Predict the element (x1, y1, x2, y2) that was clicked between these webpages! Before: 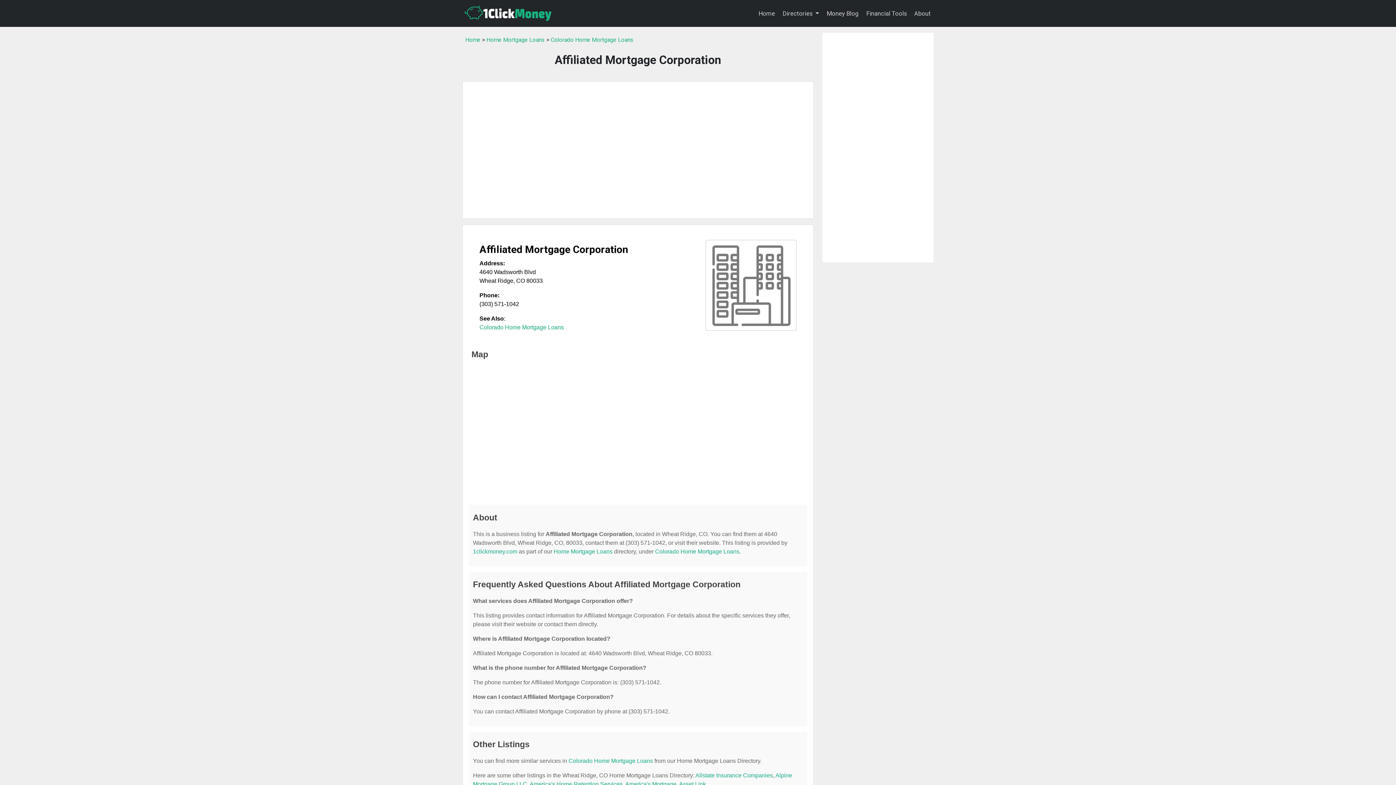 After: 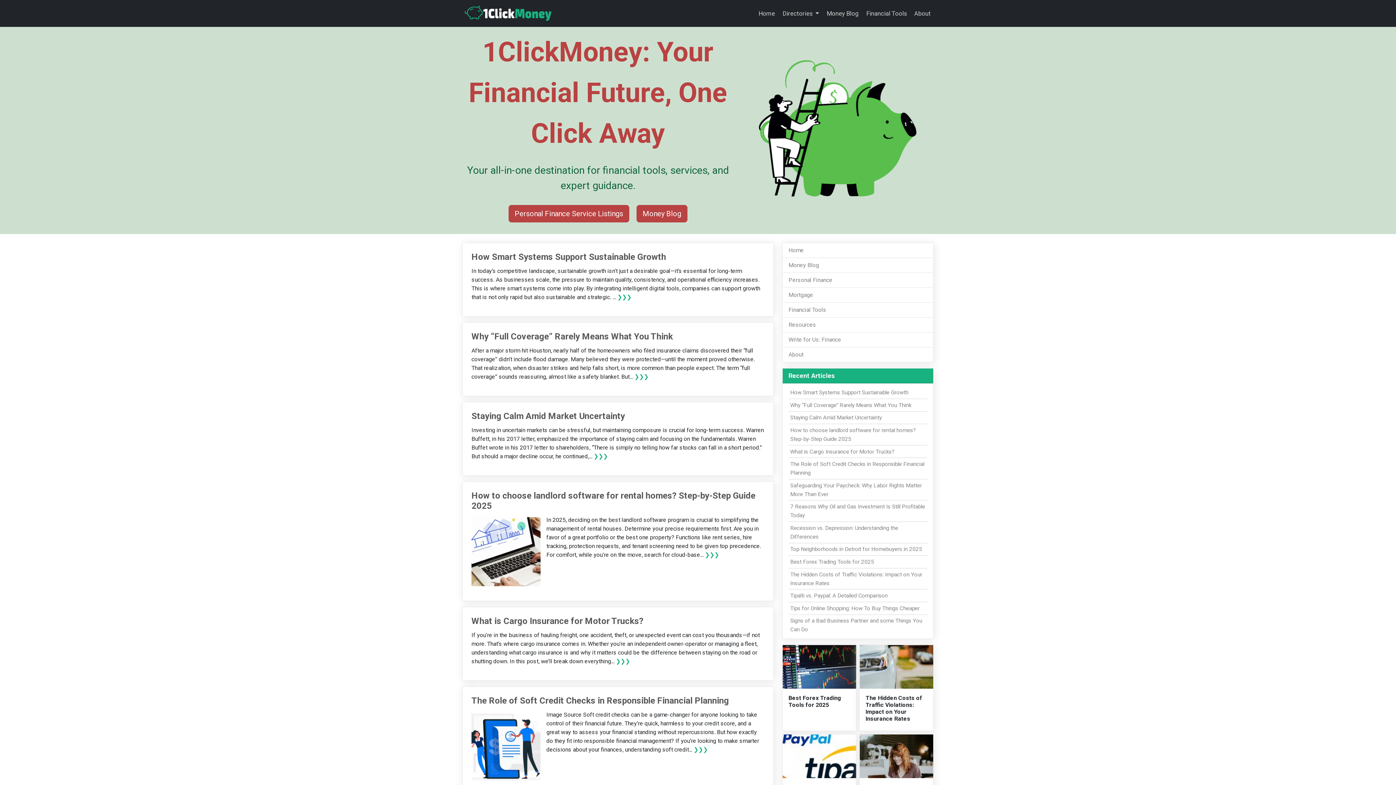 Action: label: Home bbox: (465, 36, 480, 43)